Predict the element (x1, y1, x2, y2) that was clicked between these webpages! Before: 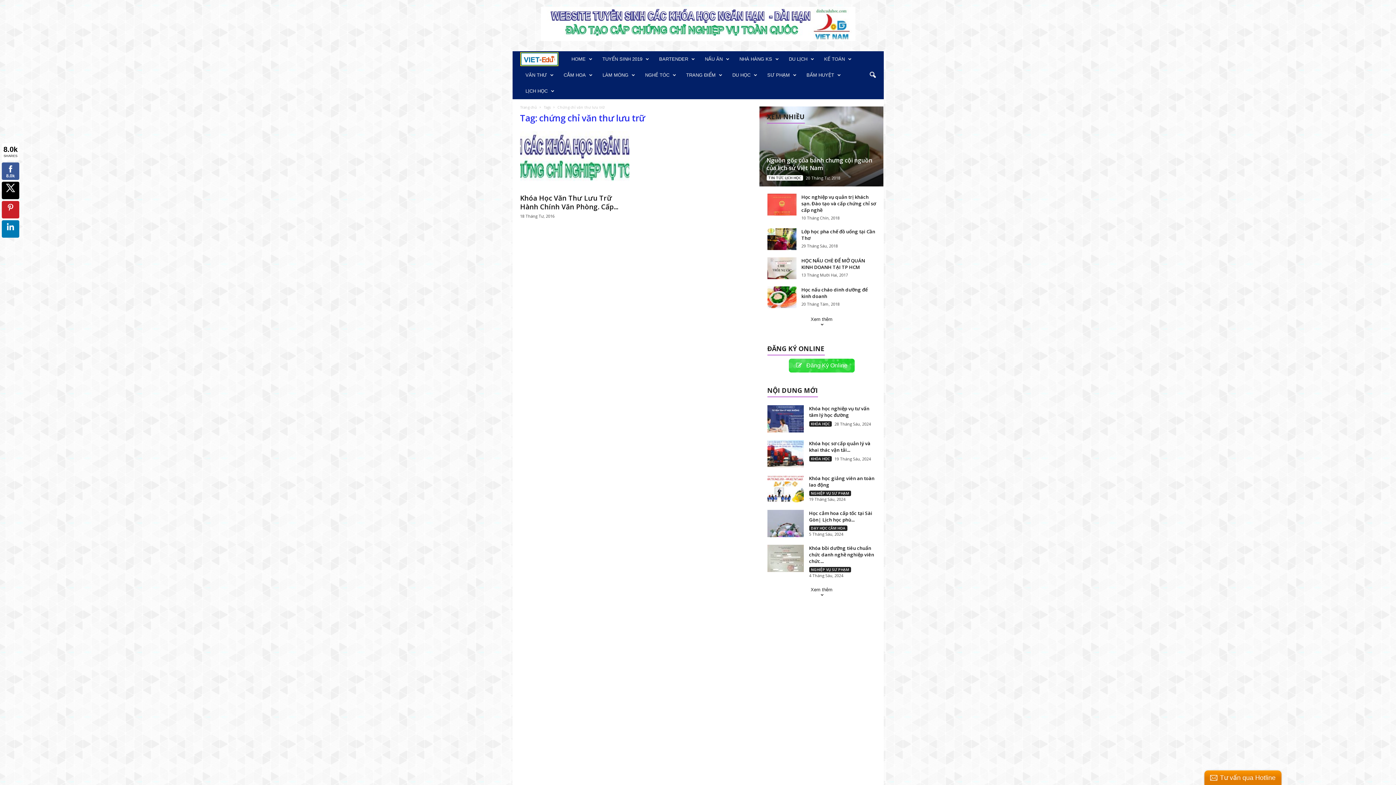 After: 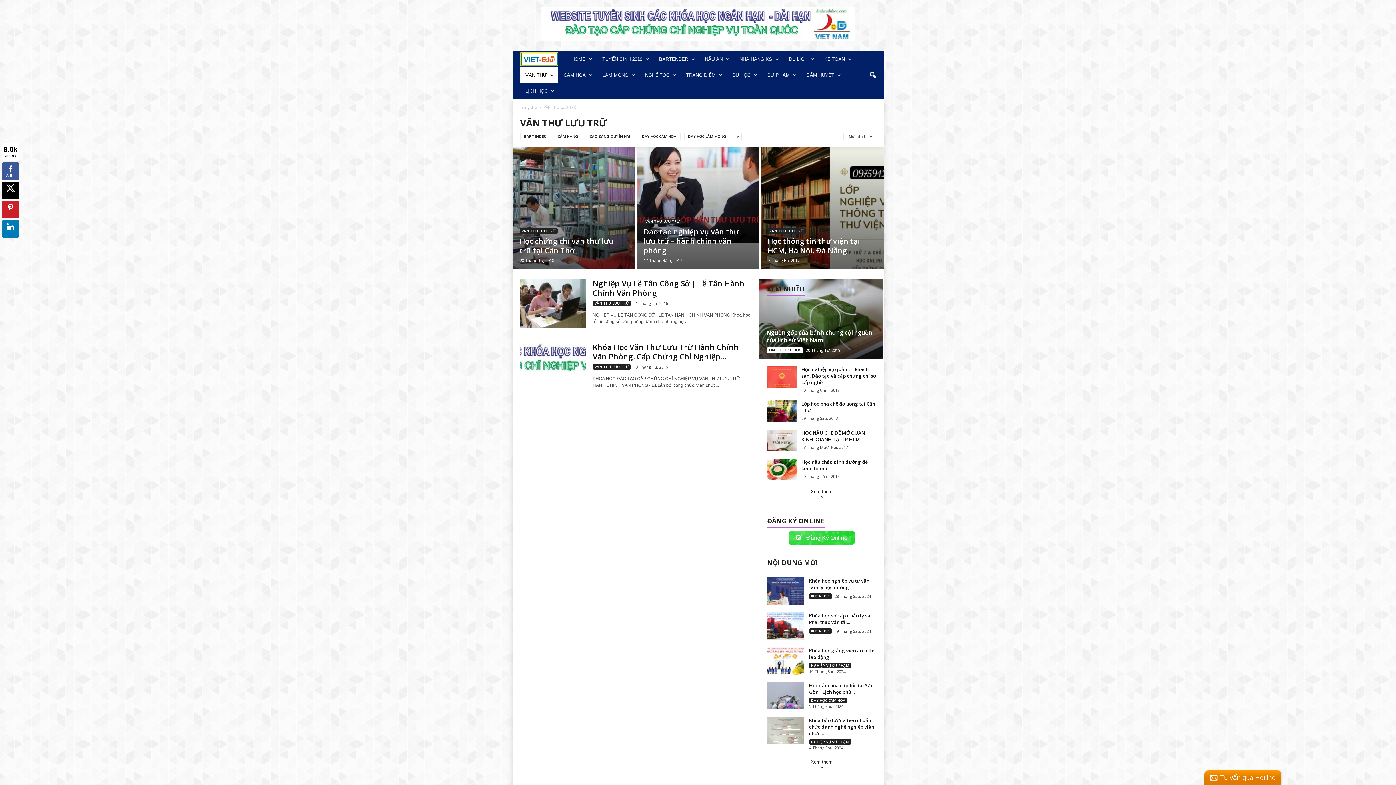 Action: bbox: (520, 67, 558, 83) label: VĂN THƯ